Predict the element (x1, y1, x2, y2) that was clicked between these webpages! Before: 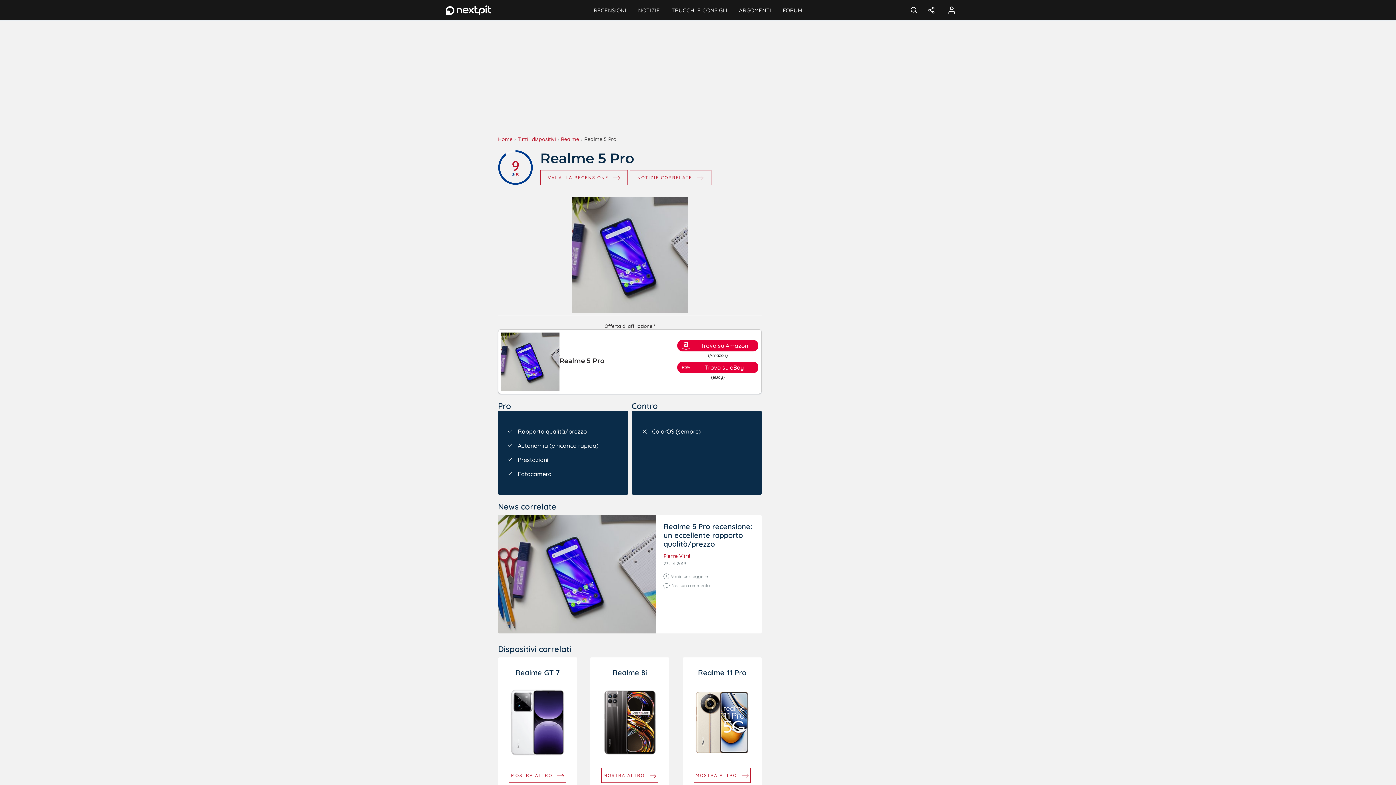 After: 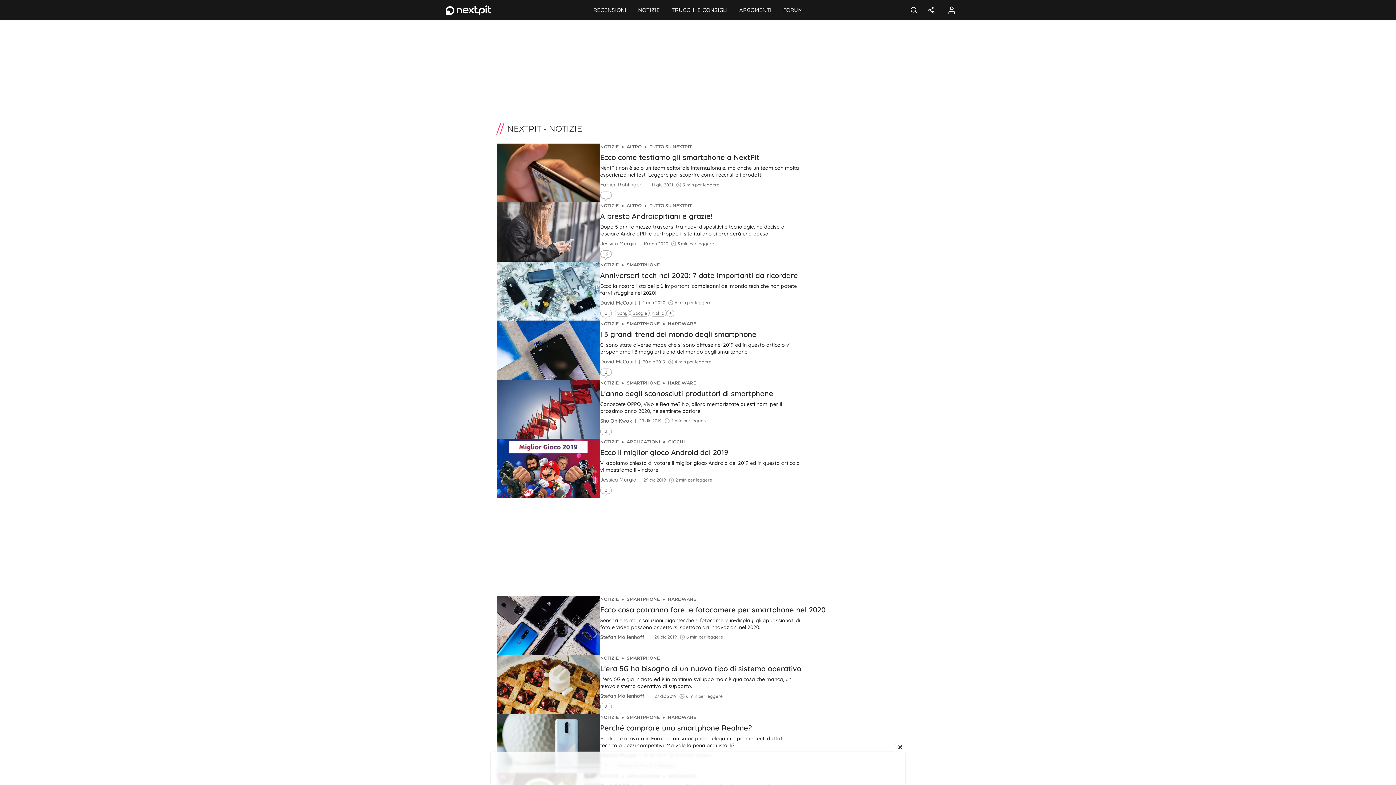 Action: bbox: (632, 0, 665, 20) label: NOTIZIE